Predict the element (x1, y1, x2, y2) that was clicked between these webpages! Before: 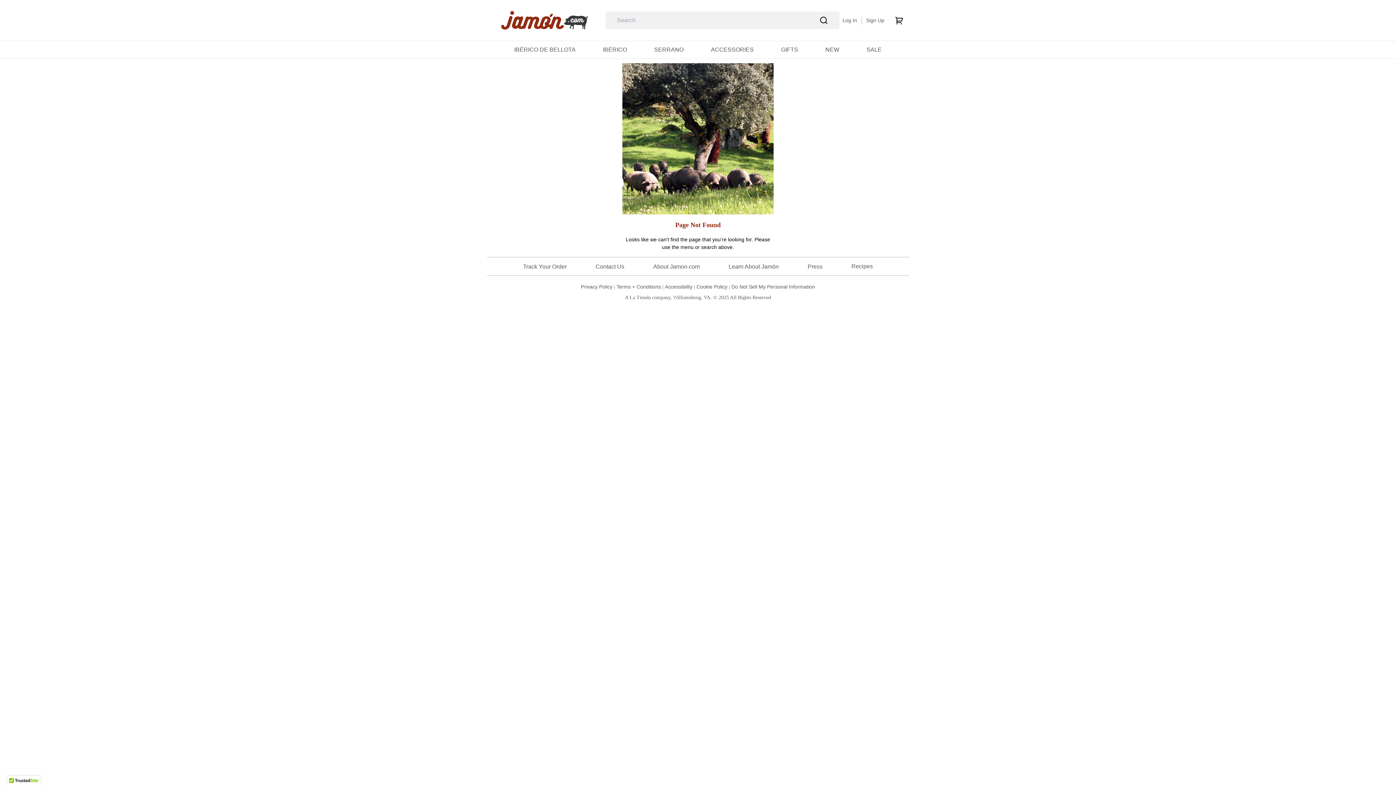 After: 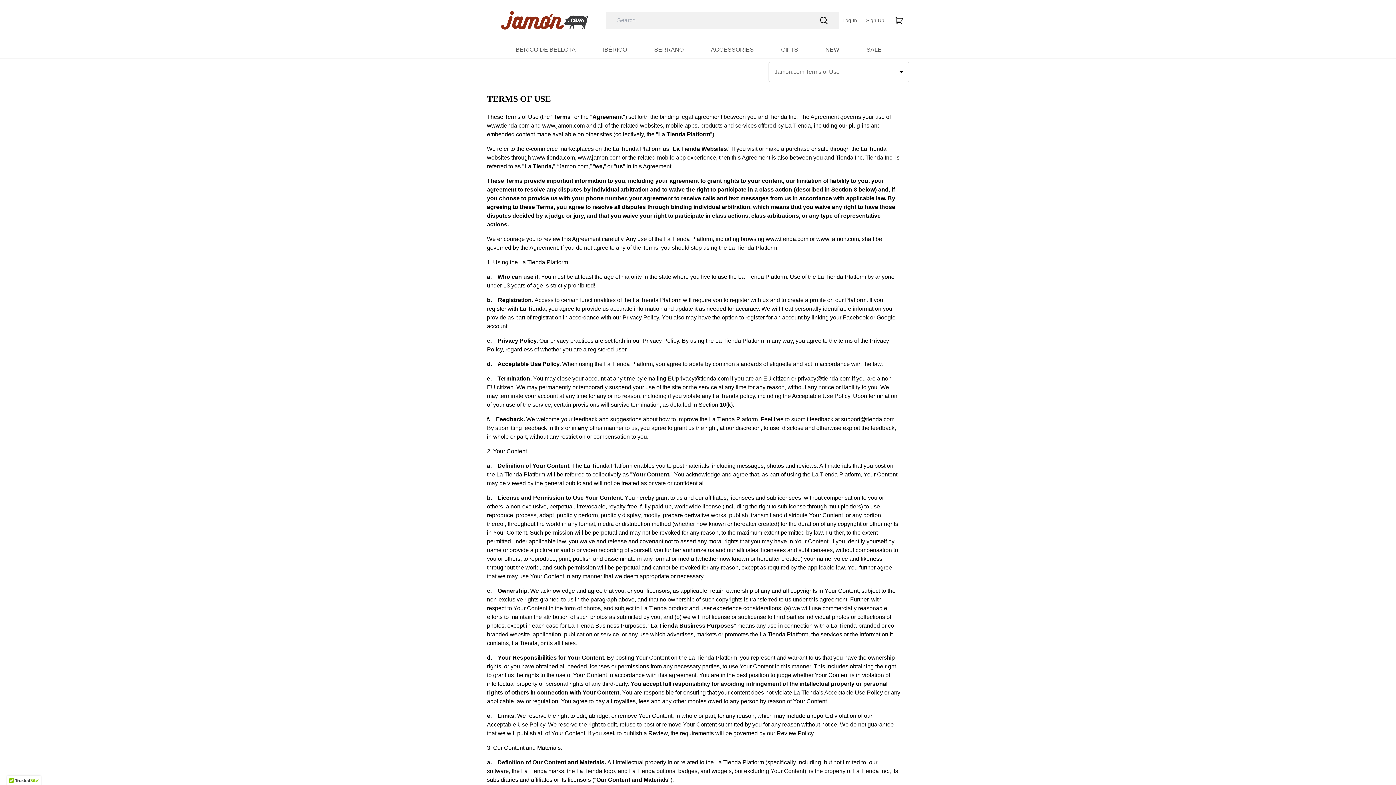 Action: bbox: (616, 284, 661, 289) label: Terms + Conditions